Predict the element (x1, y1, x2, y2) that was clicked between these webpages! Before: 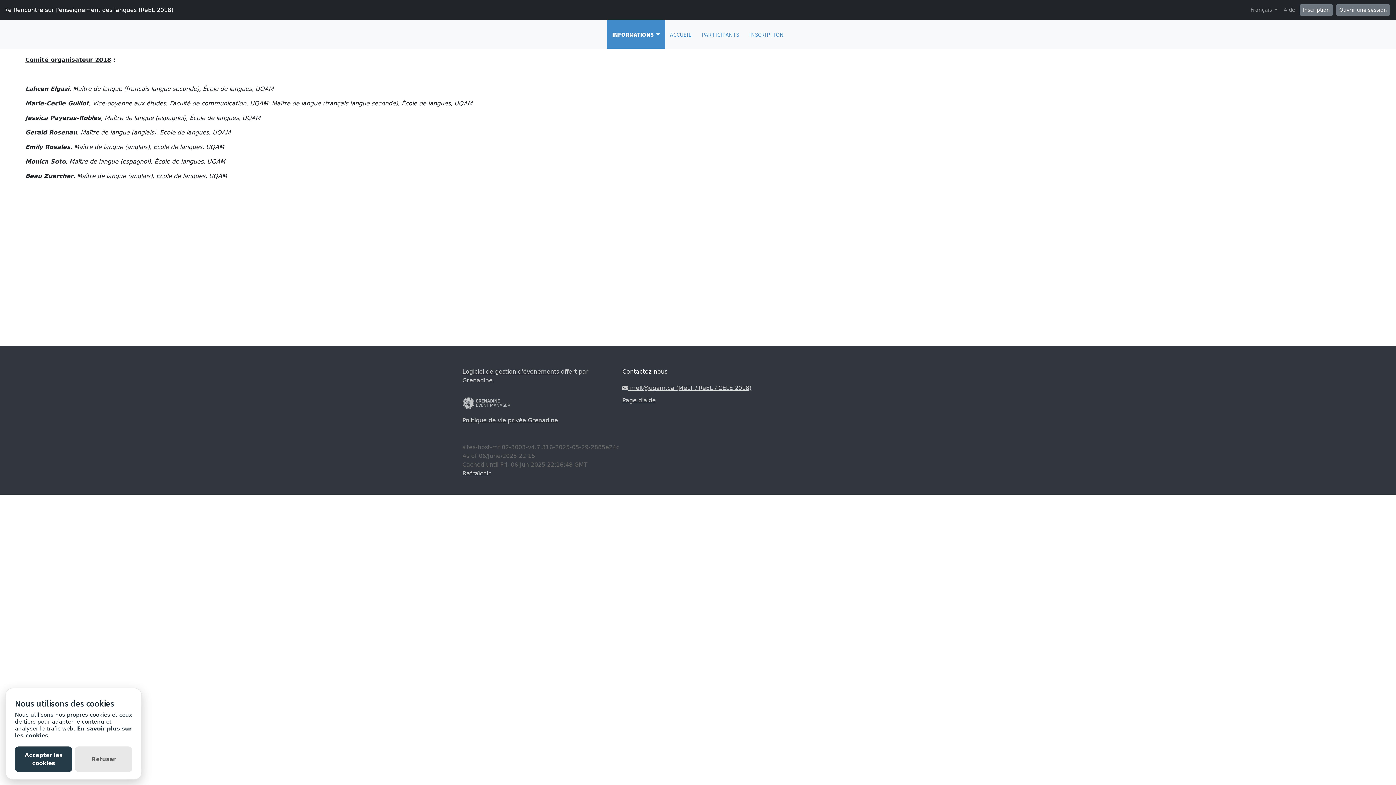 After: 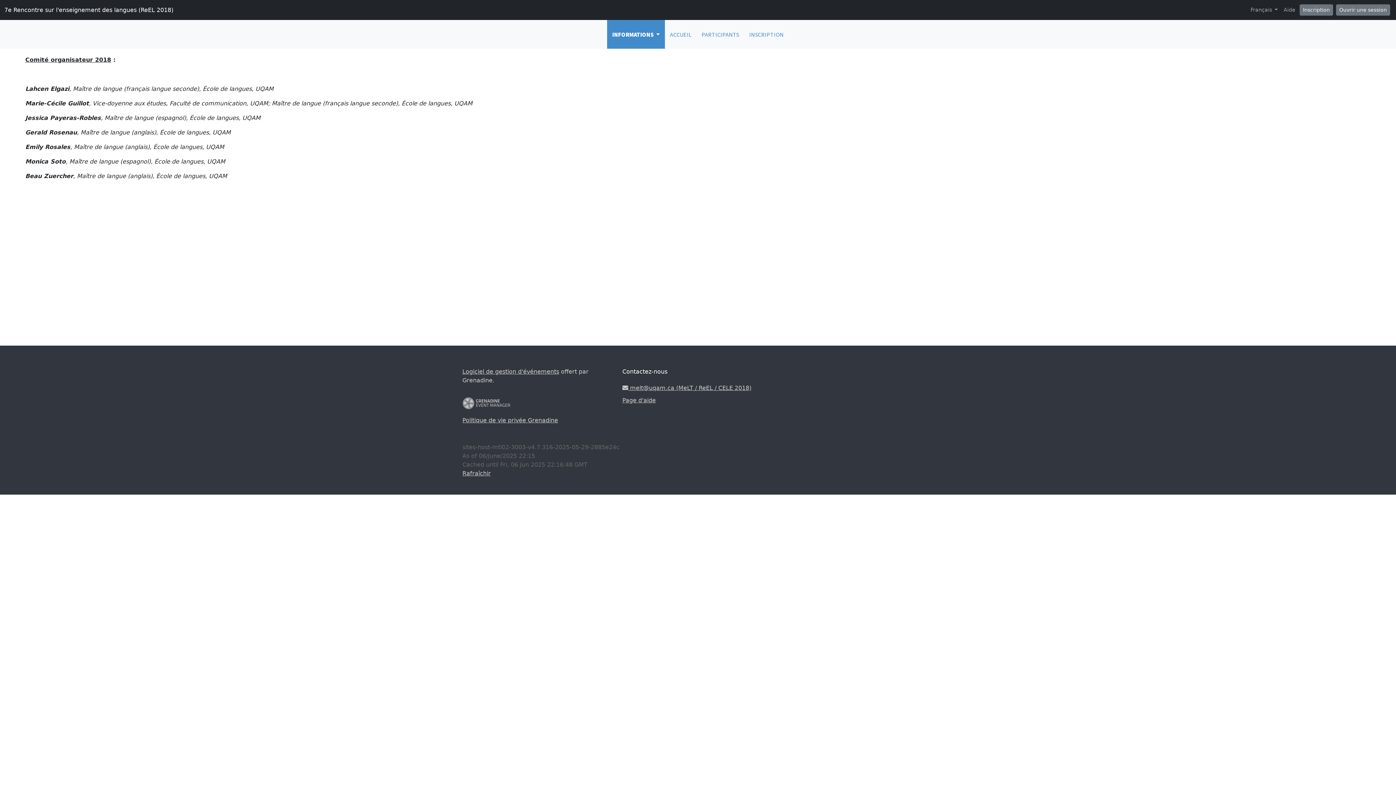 Action: label: Accepter les cookies bbox: (14, 746, 72, 772)